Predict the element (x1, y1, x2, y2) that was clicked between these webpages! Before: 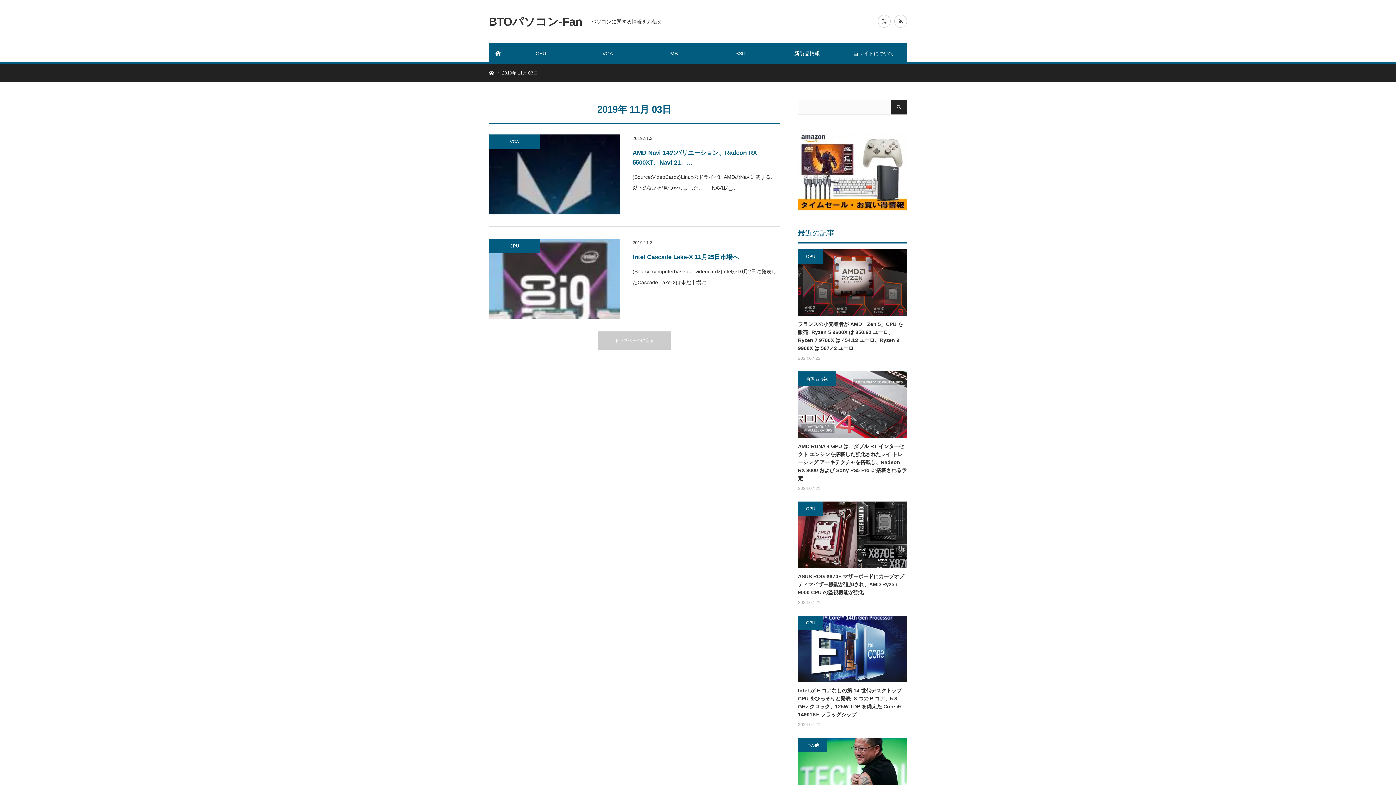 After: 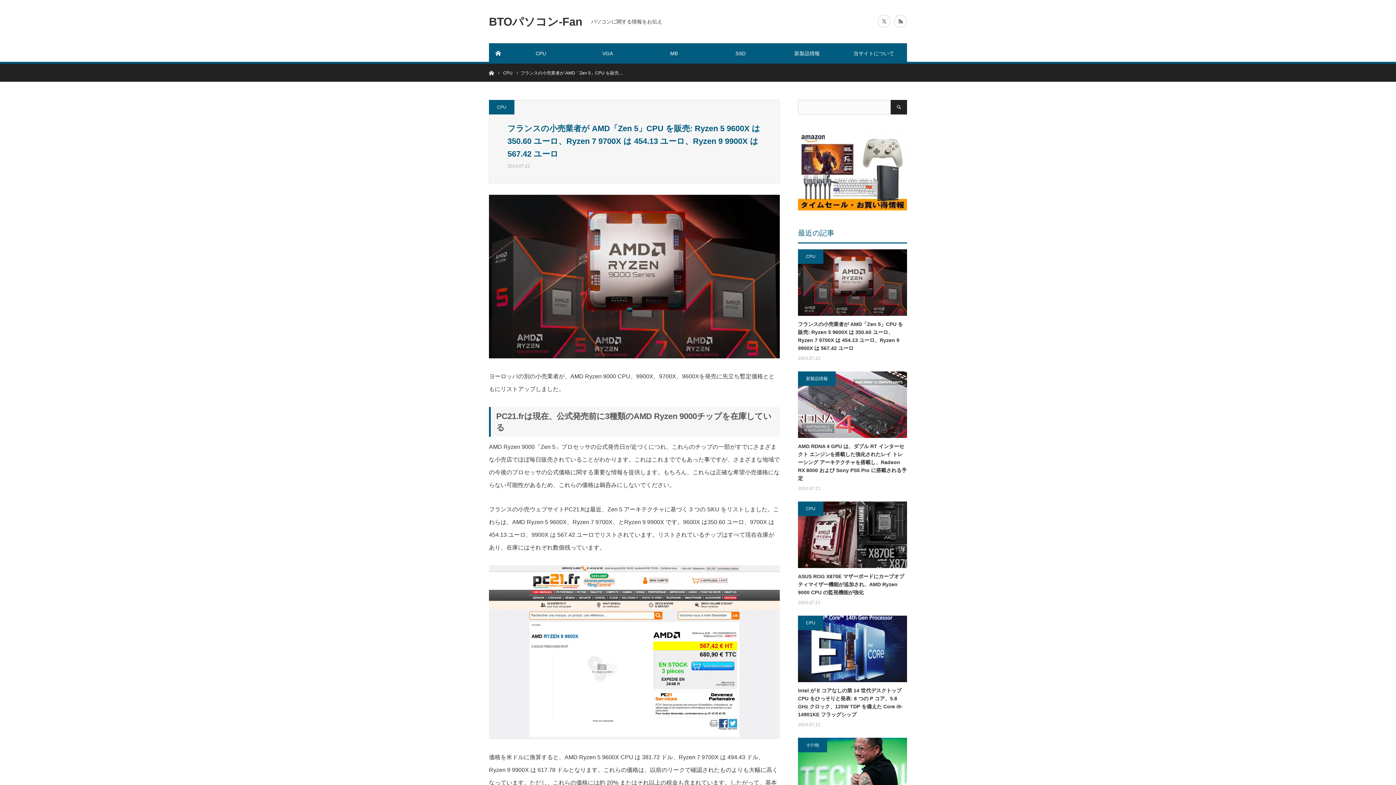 Action: label: フランスの小売業者が AMD「Zen 5」CPU を販売: Ryzen 5 9600X は 350.60 ユーロ、Ryzen 7 9700X は 454.13 ユーロ、Ryzen 9 9900X は 567.42 ユーロ bbox: (798, 320, 907, 352)